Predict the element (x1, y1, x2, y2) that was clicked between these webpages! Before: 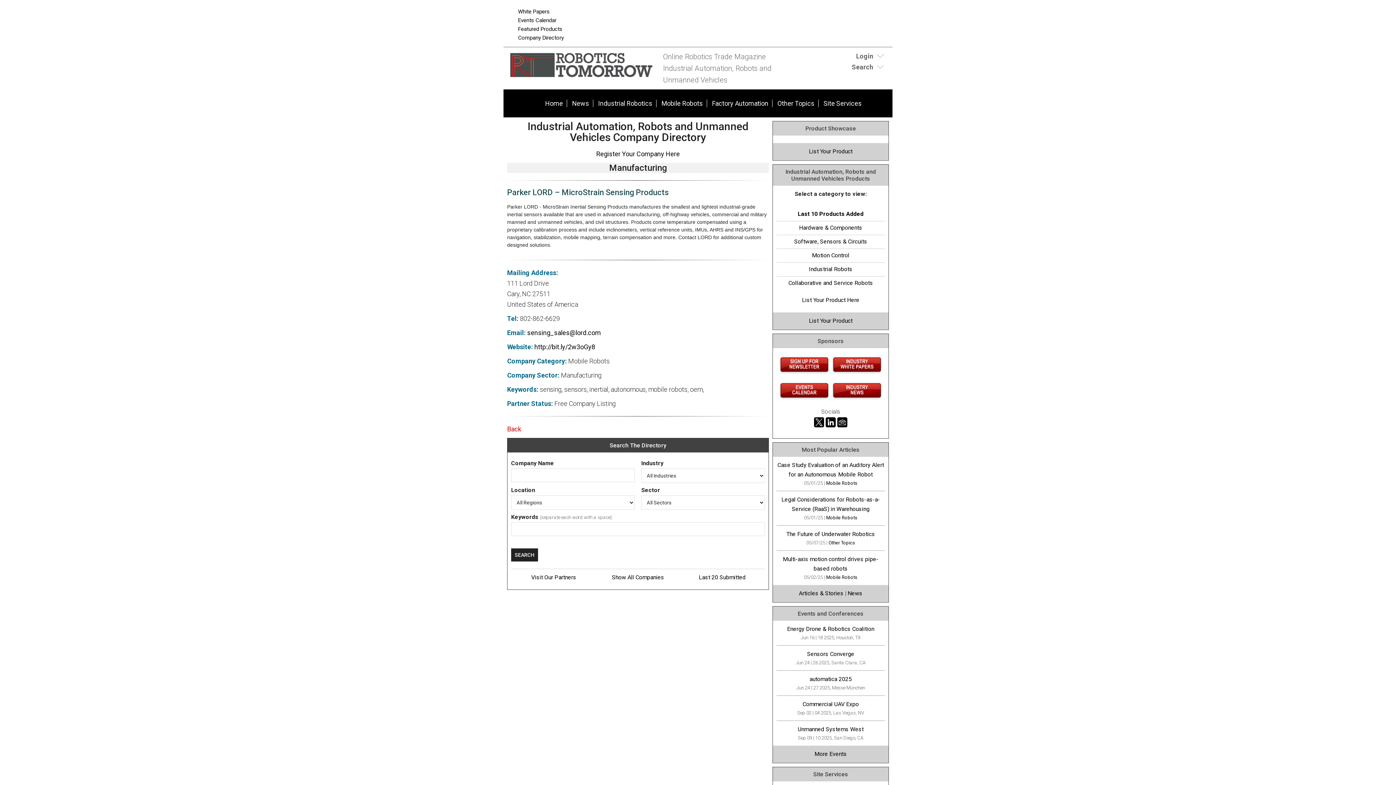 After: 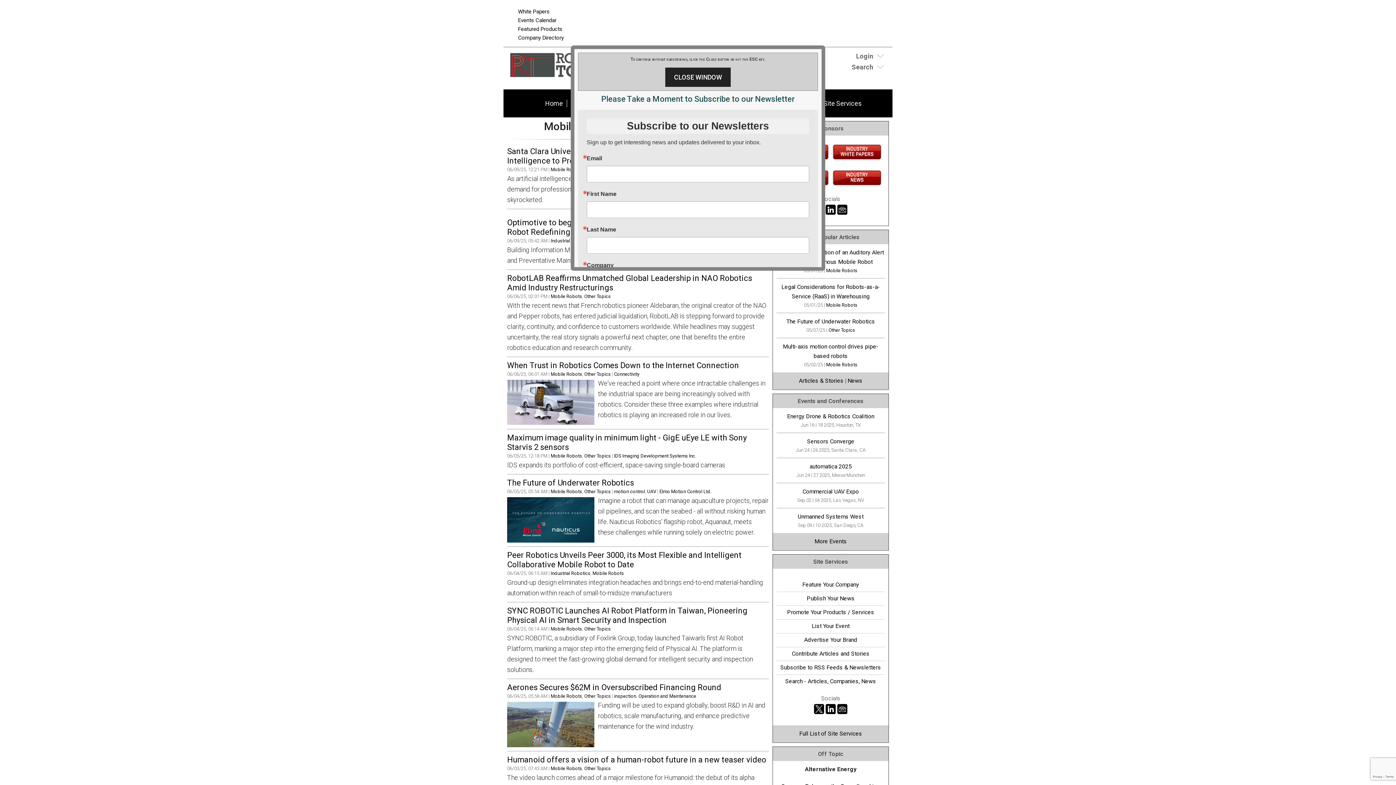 Action: label: Mobile Robots bbox: (826, 515, 857, 520)